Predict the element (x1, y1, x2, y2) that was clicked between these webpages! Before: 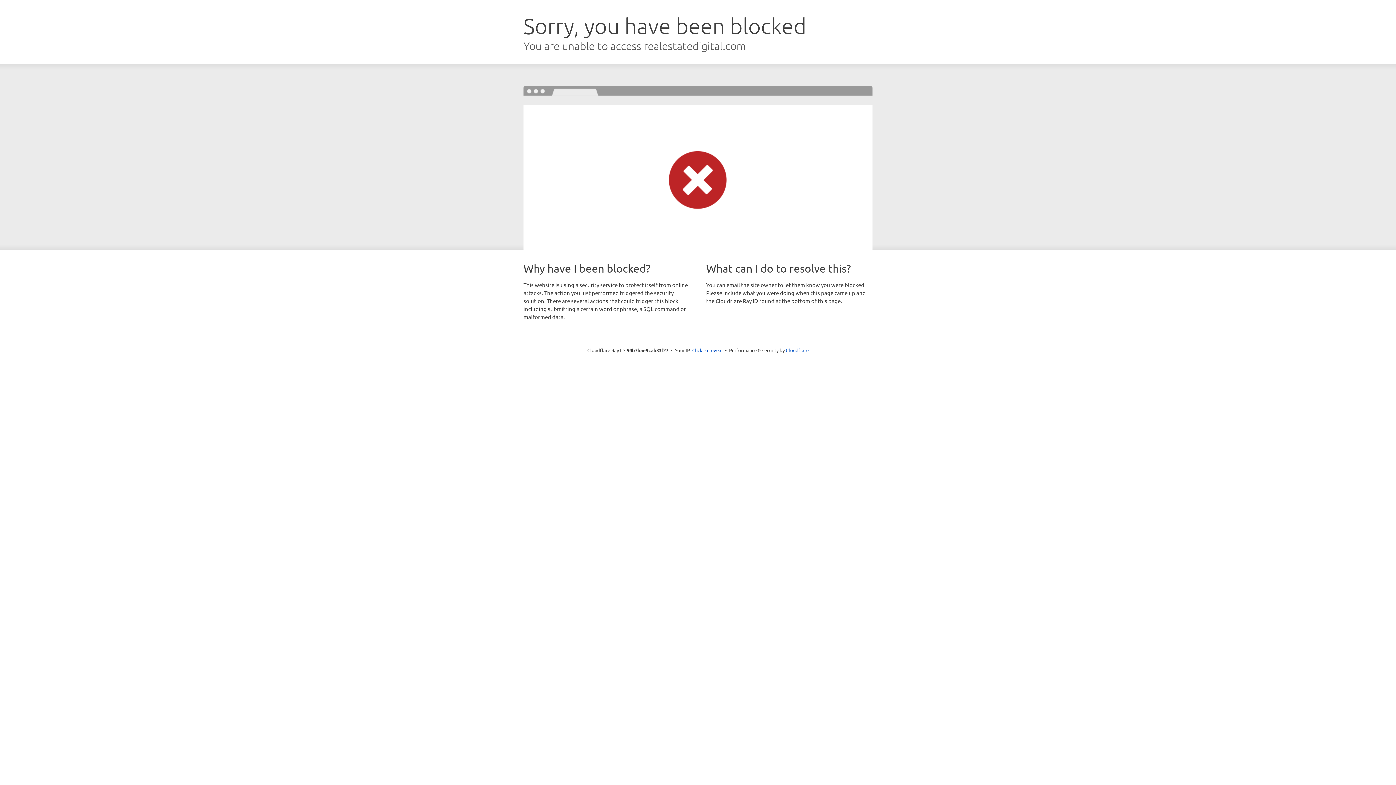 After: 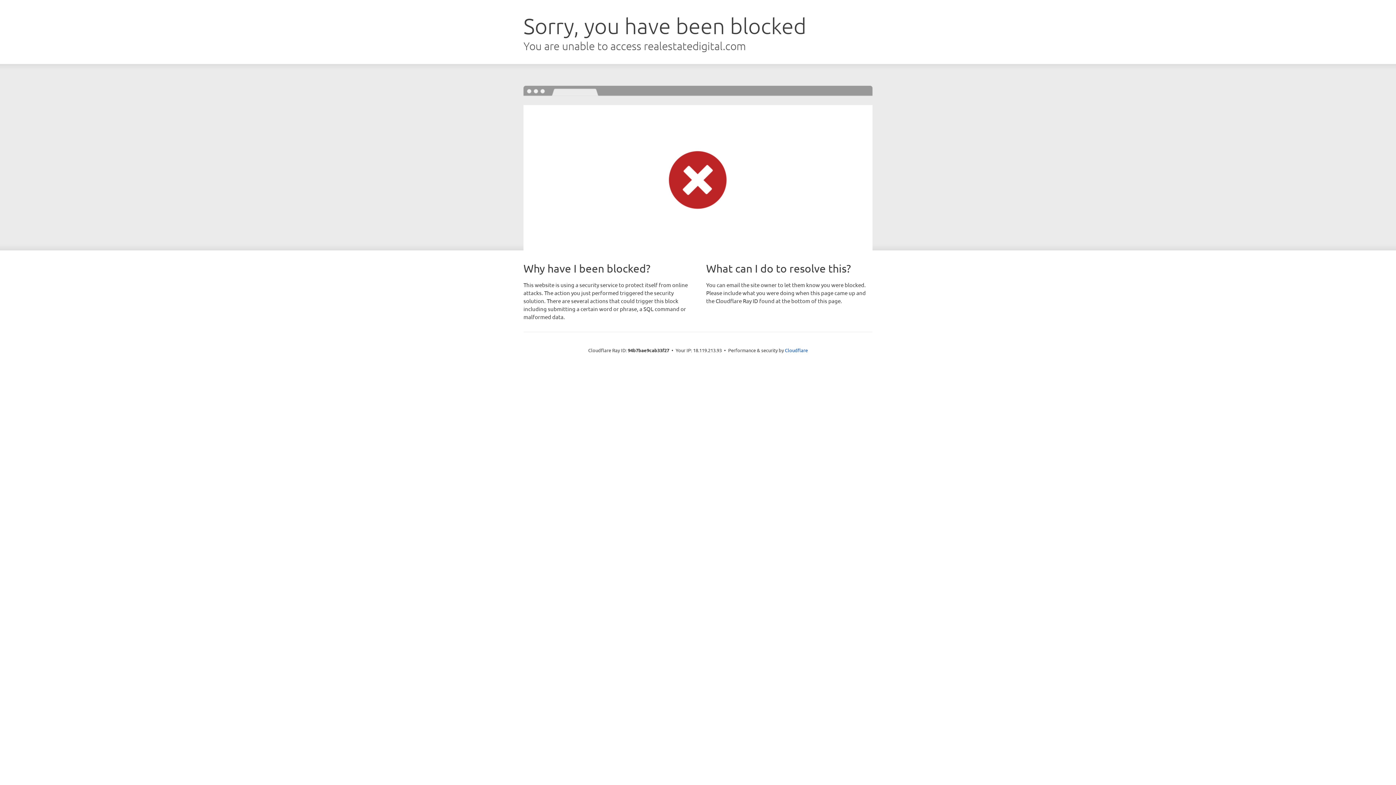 Action: label: Click to reveal bbox: (692, 346, 722, 353)